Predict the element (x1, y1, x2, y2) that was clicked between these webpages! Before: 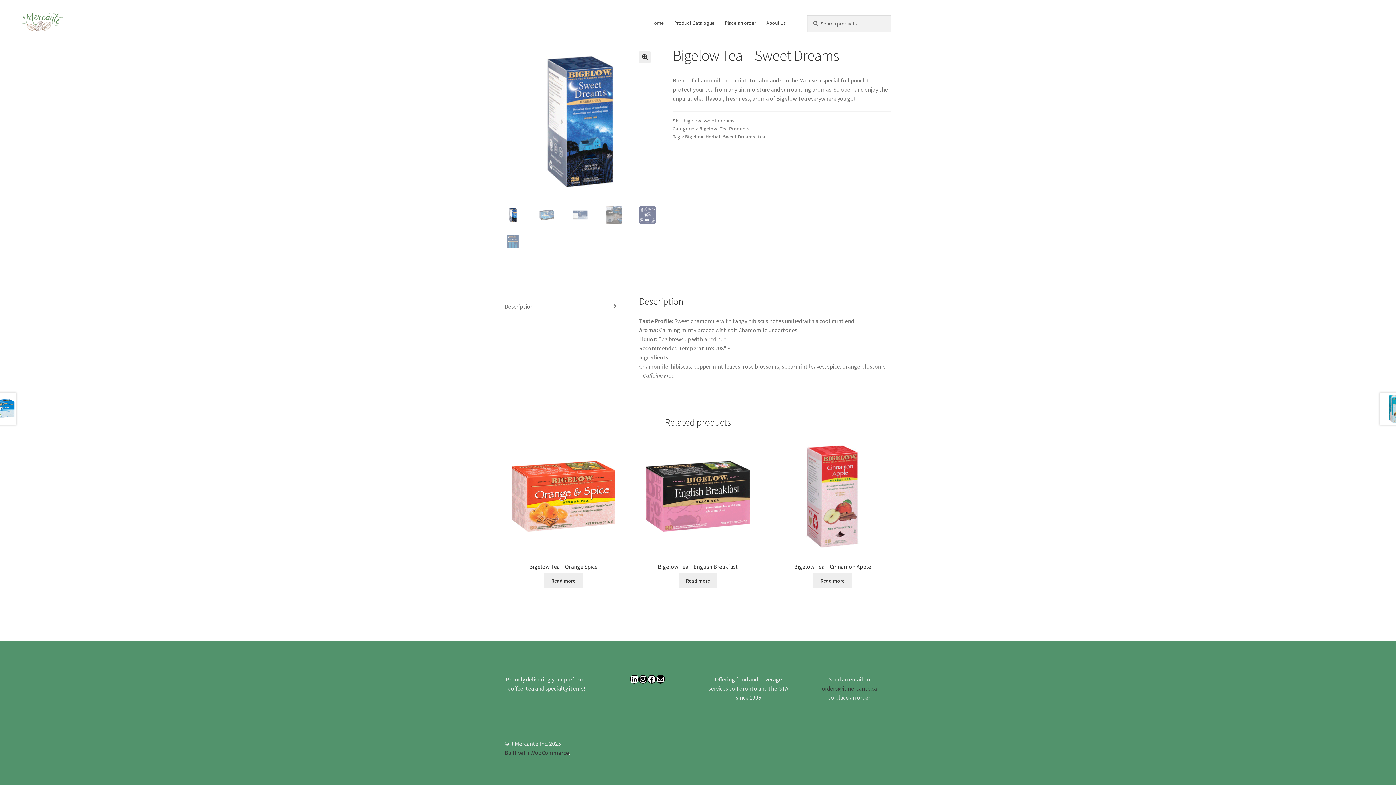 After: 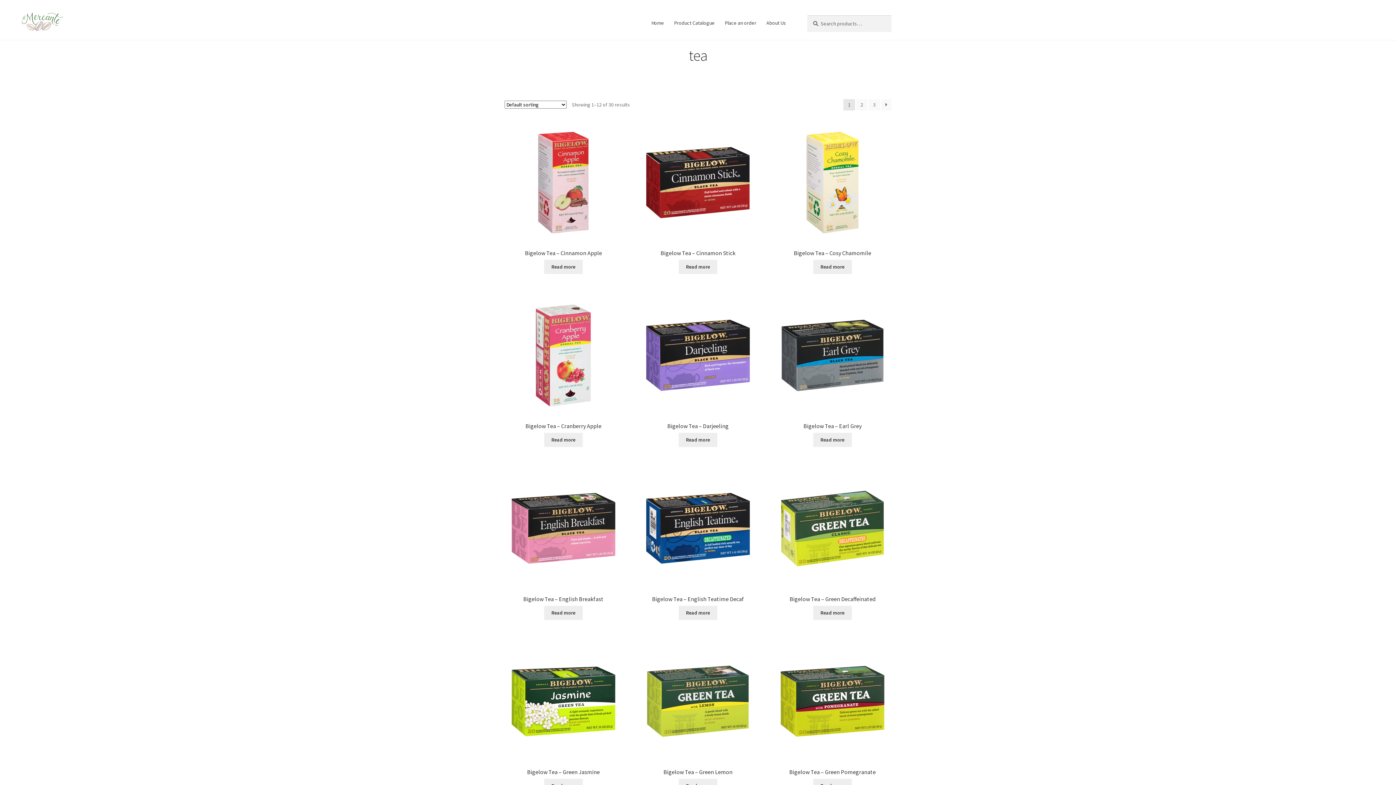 Action: bbox: (758, 133, 765, 140) label: tea